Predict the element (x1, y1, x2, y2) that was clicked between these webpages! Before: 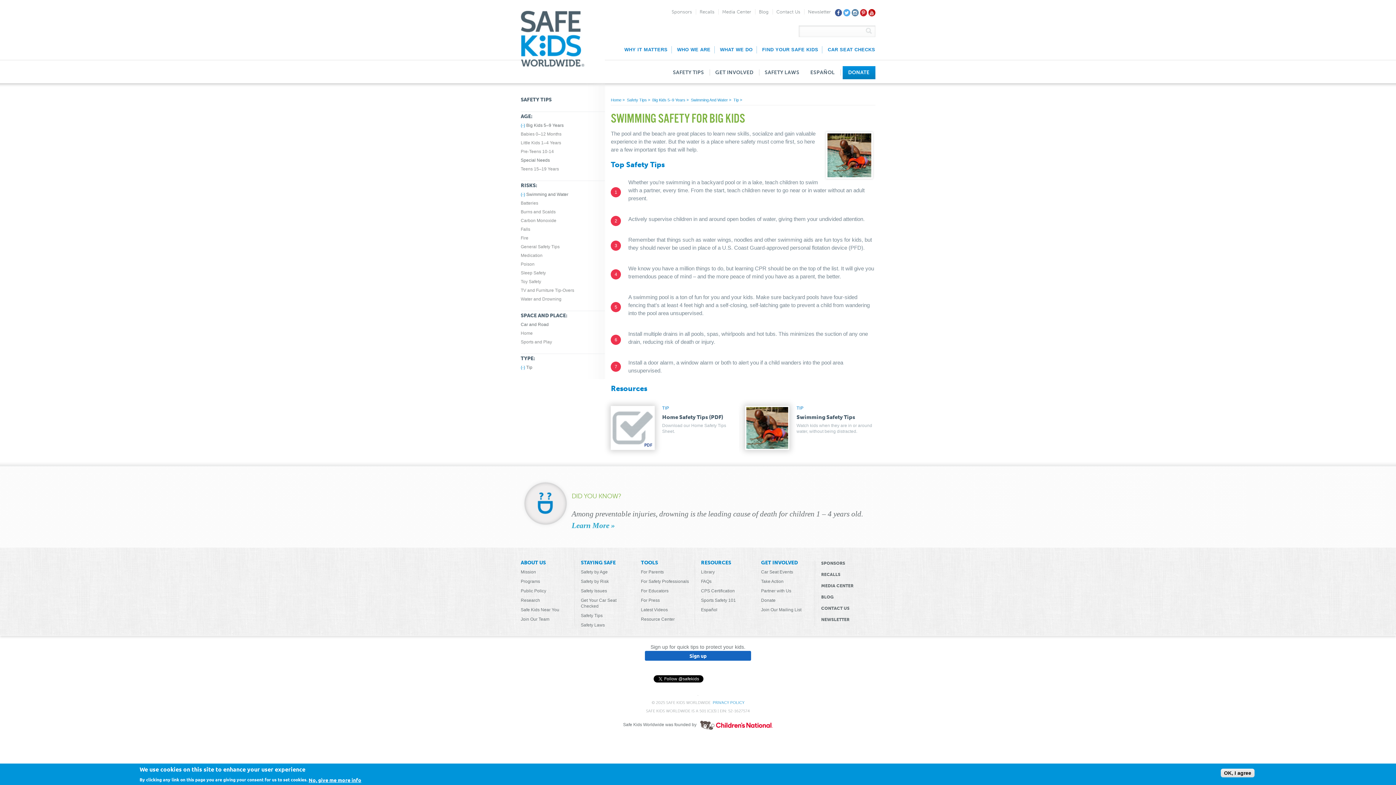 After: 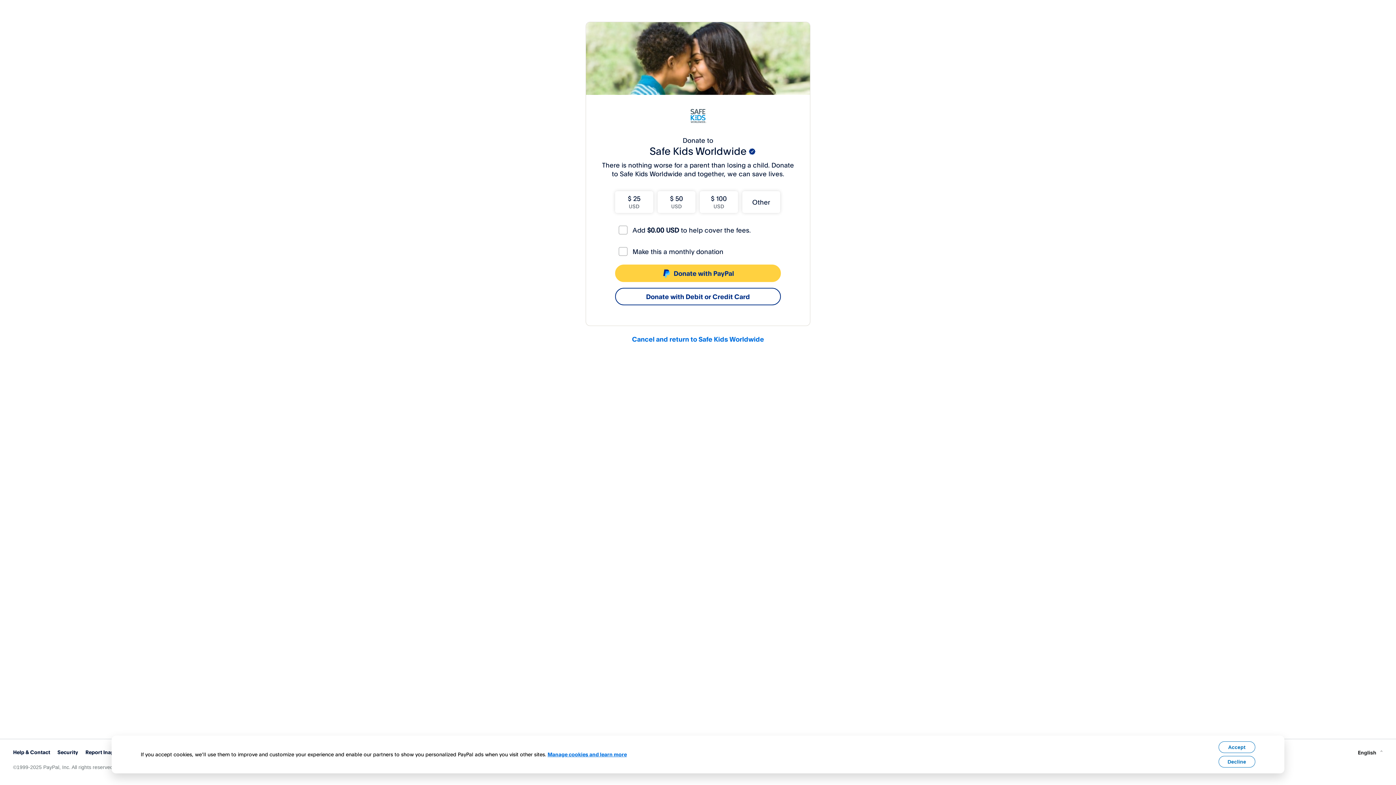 Action: label: DONATE bbox: (842, 66, 875, 79)